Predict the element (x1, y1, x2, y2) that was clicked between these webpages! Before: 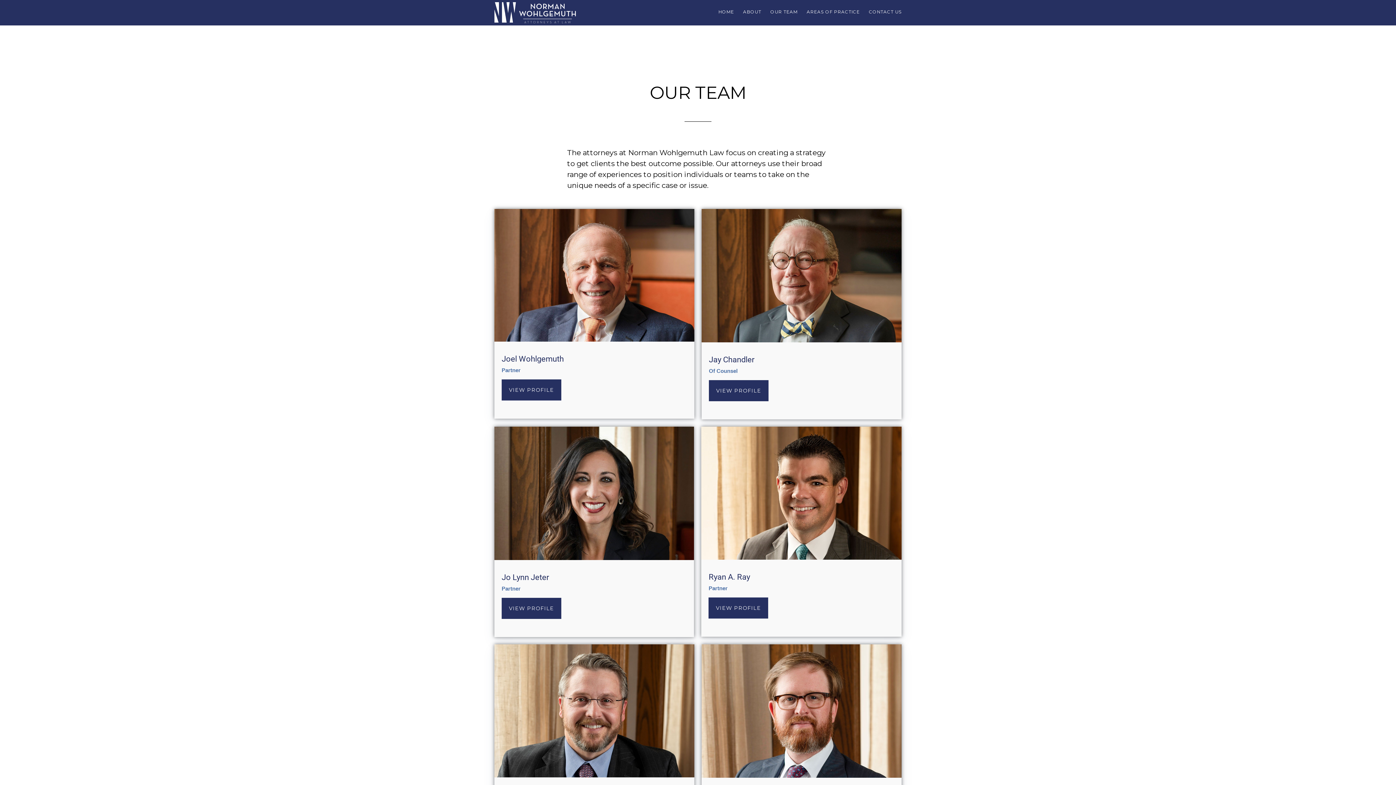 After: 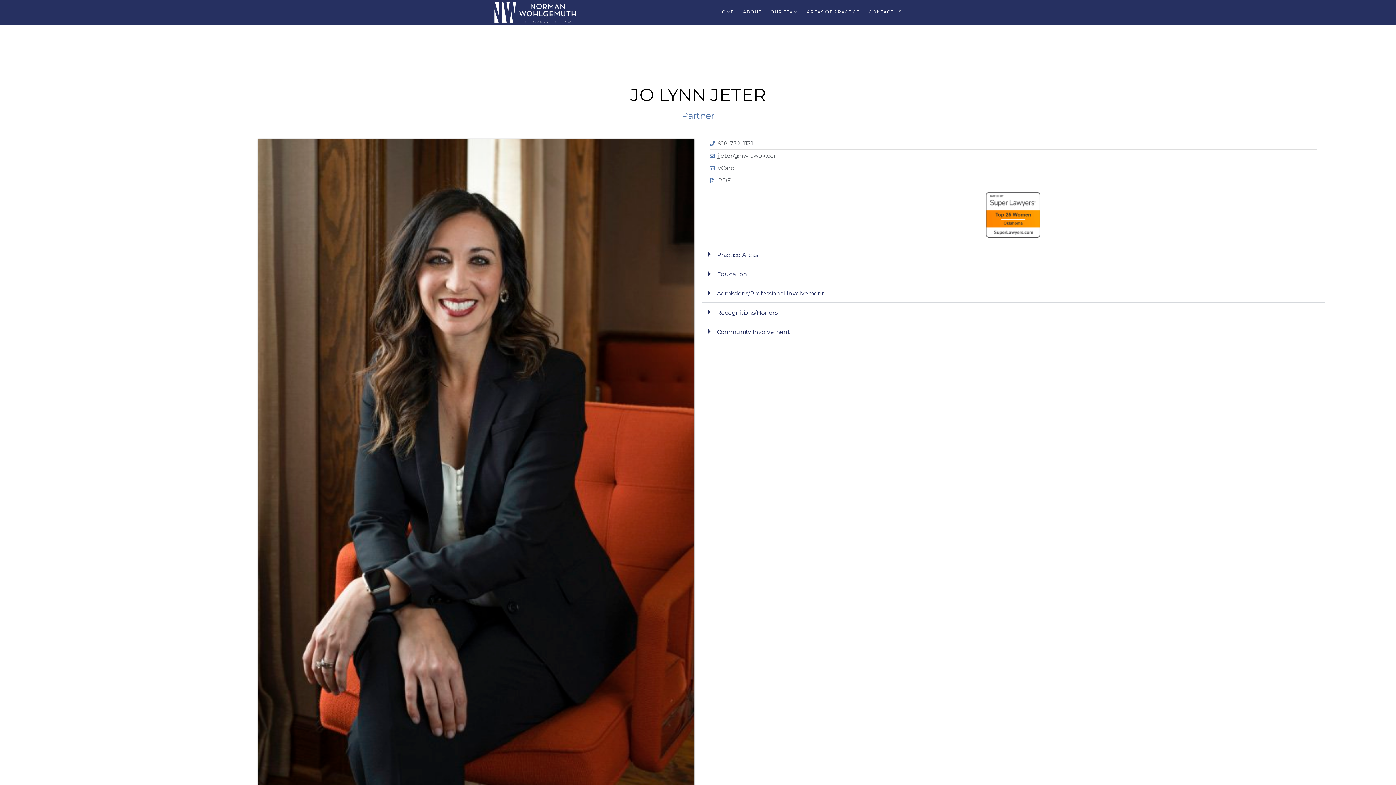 Action: label: VIEW PROFILE bbox: (501, 598, 561, 619)